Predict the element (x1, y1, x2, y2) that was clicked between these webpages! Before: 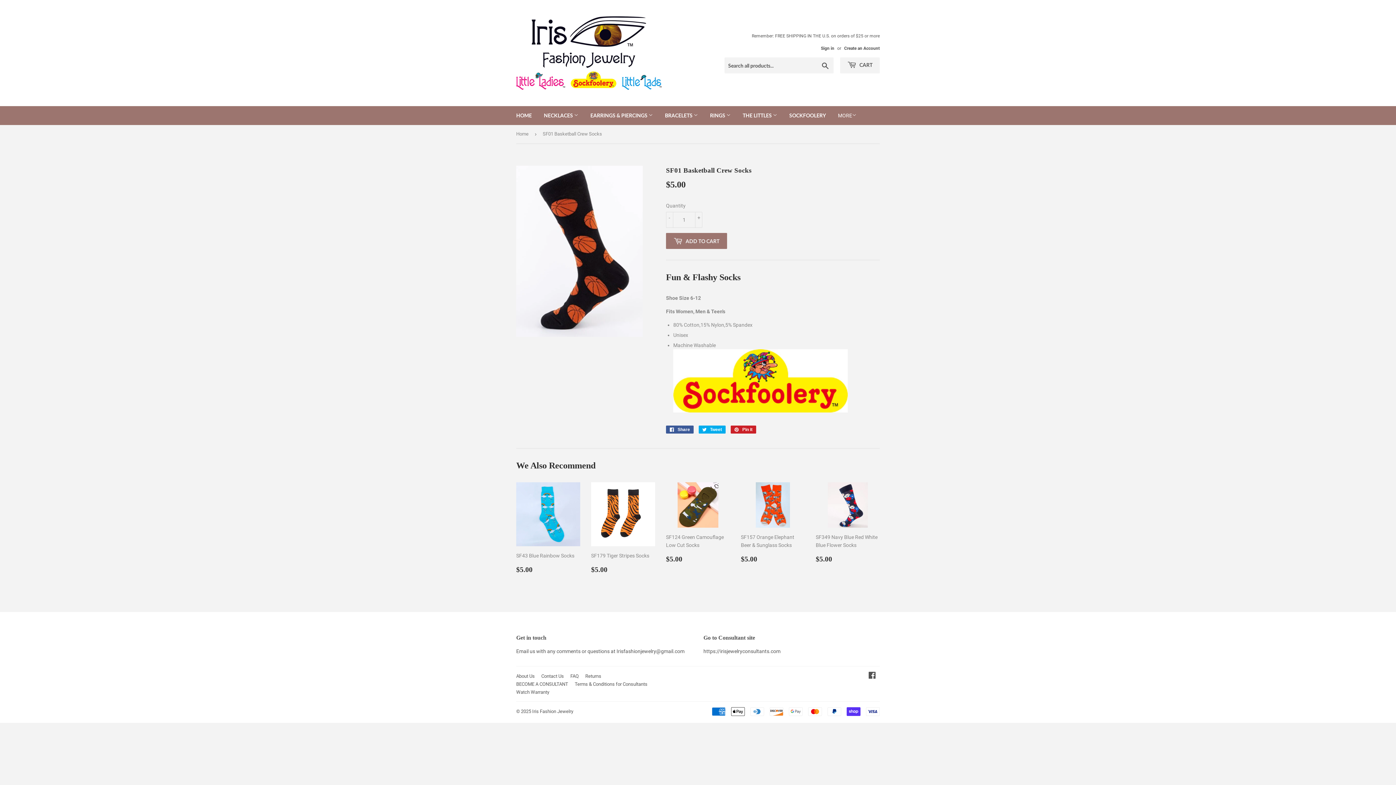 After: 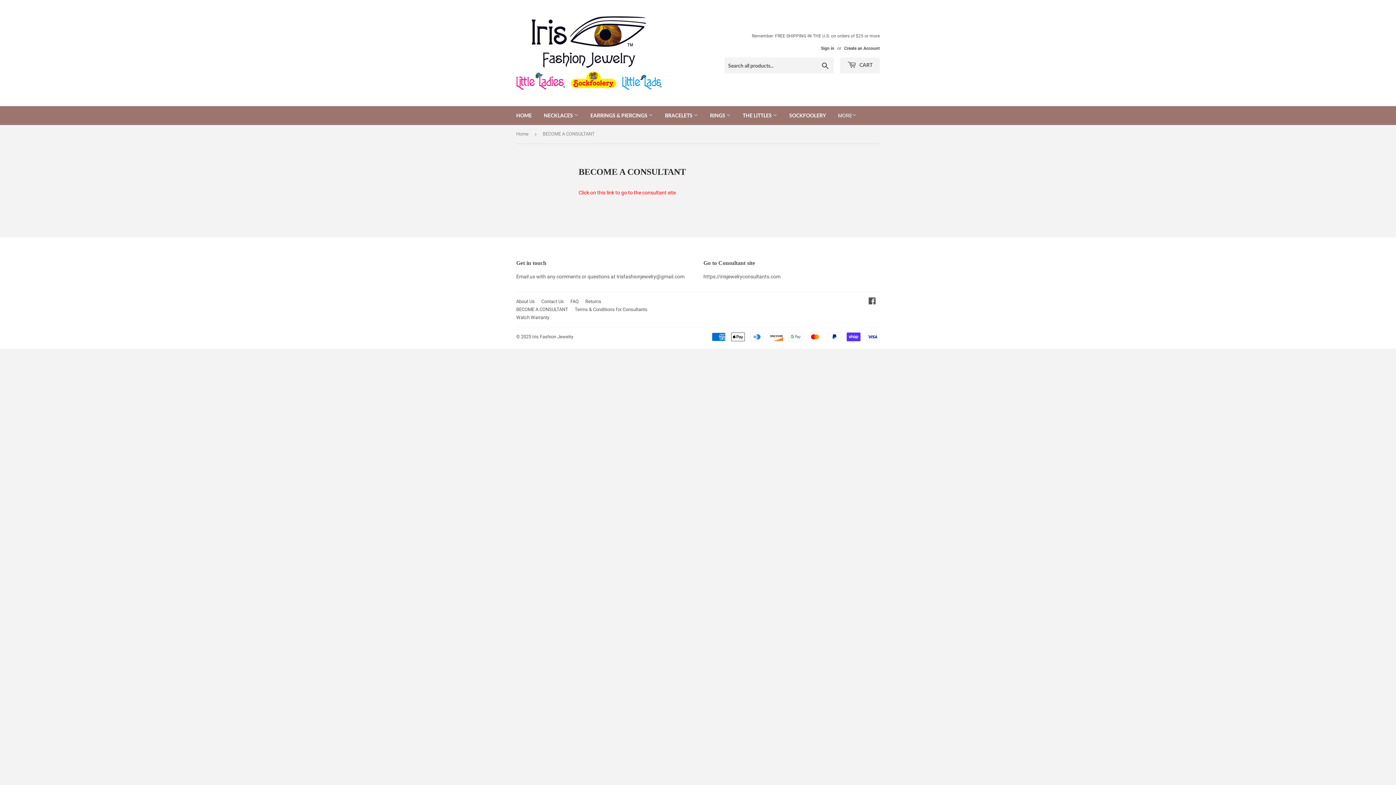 Action: bbox: (516, 681, 568, 687) label: BECOME A CONSULTANT